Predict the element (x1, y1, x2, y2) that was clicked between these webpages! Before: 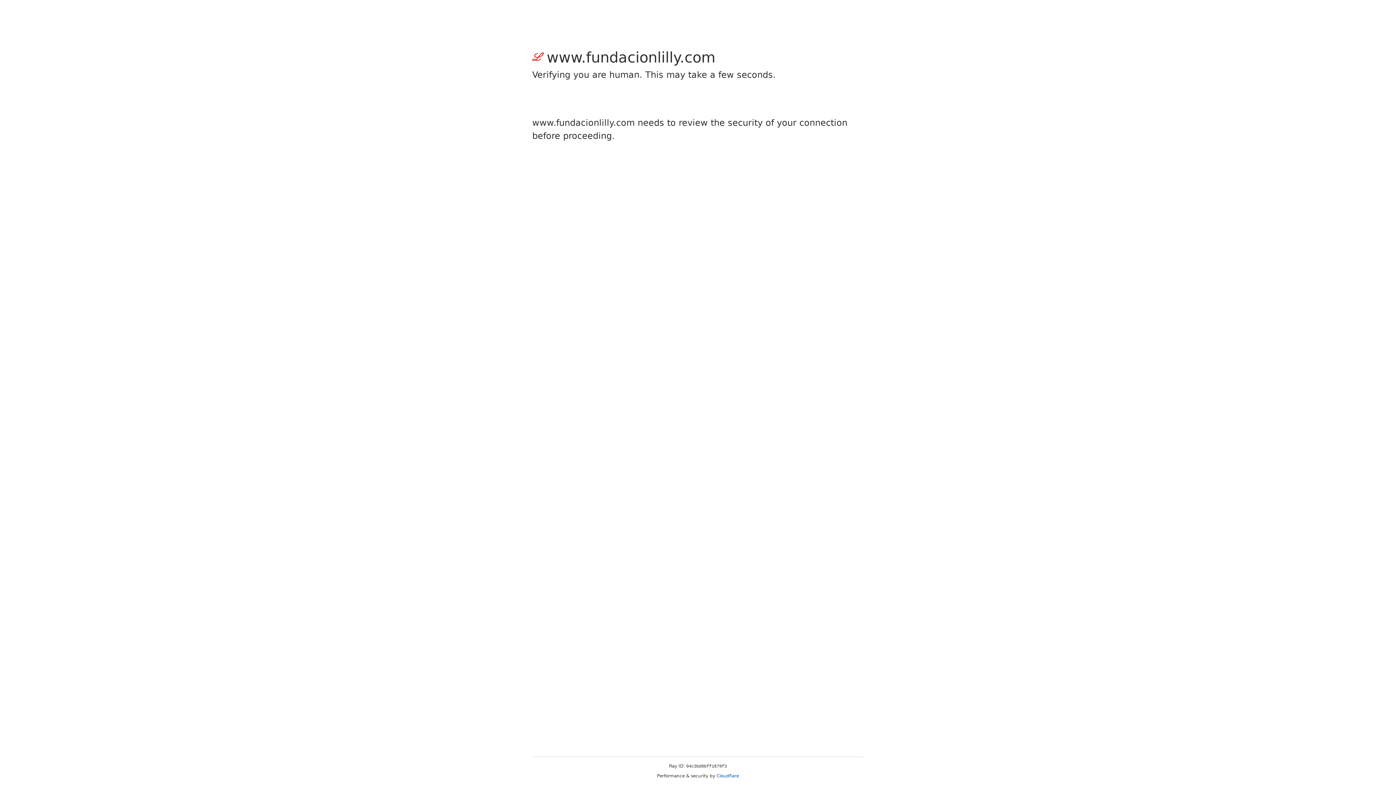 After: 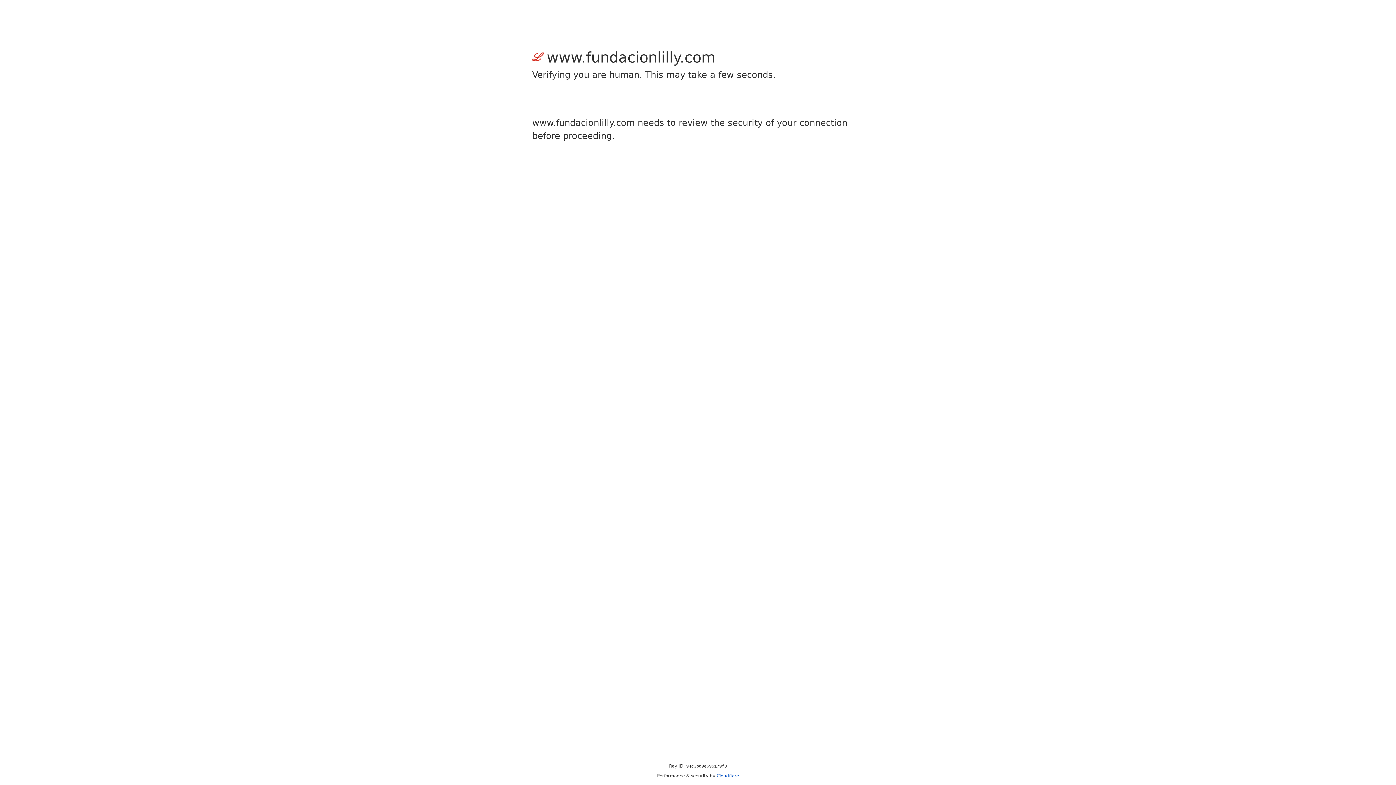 Action: label: Cloudflare bbox: (716, 773, 739, 778)